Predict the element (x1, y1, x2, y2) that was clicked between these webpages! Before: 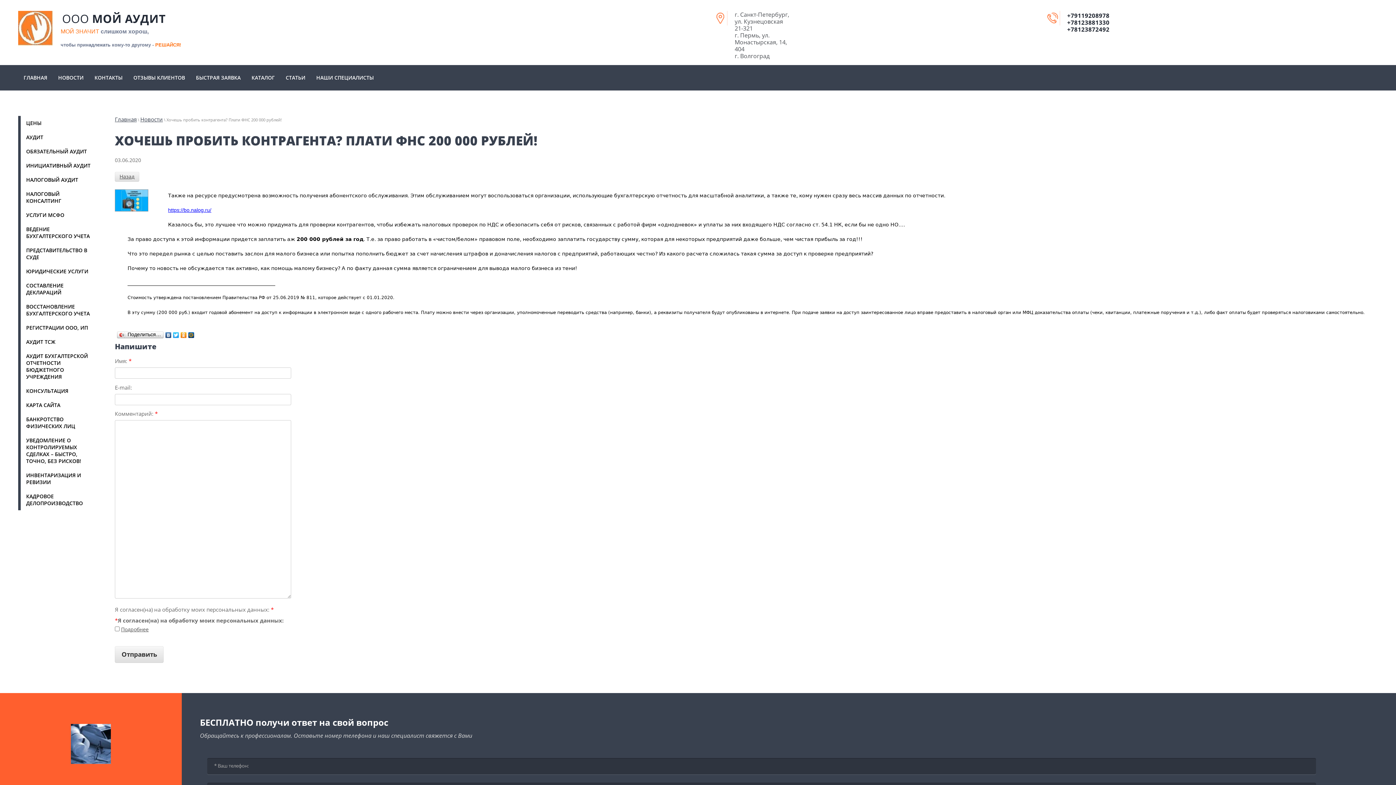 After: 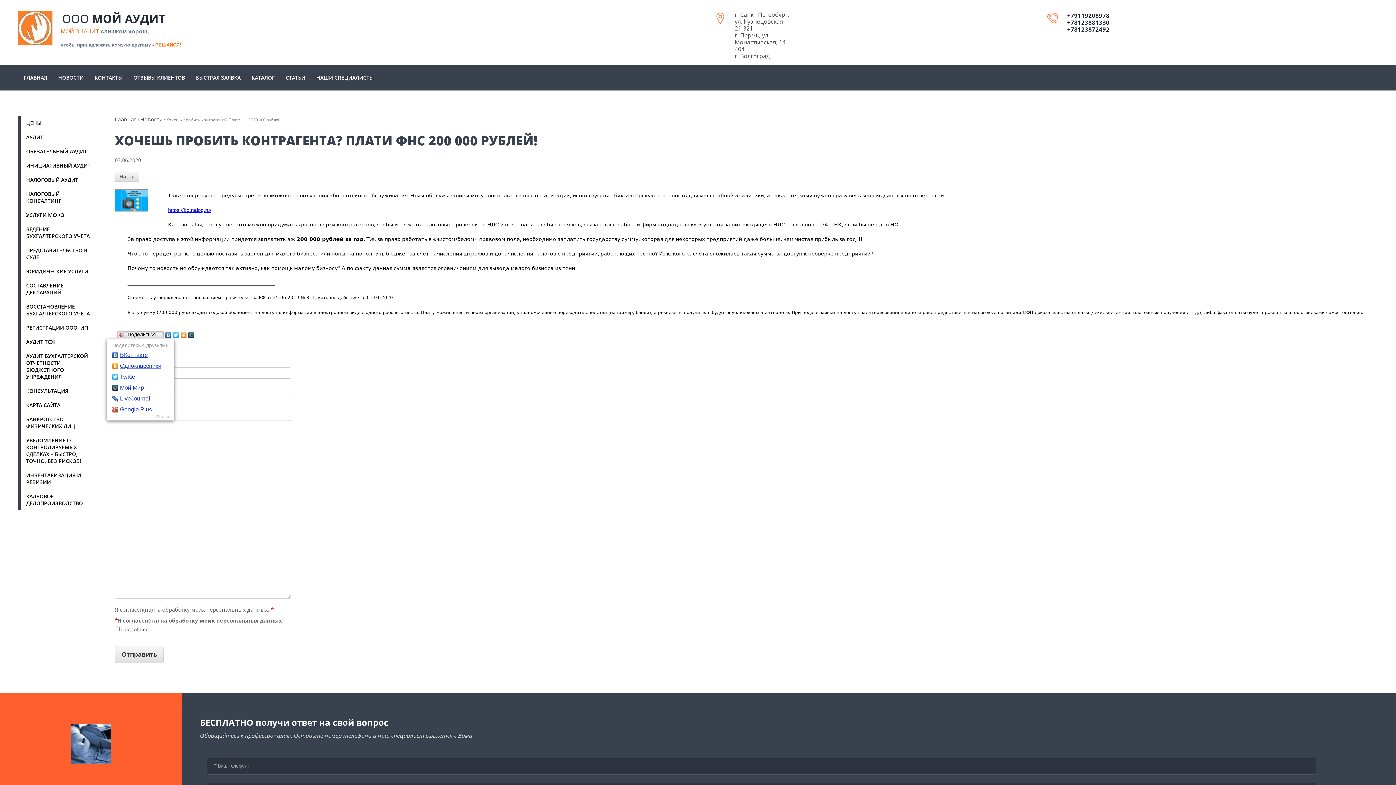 Action: bbox: (116, 330, 164, 336) label: Поделиться…